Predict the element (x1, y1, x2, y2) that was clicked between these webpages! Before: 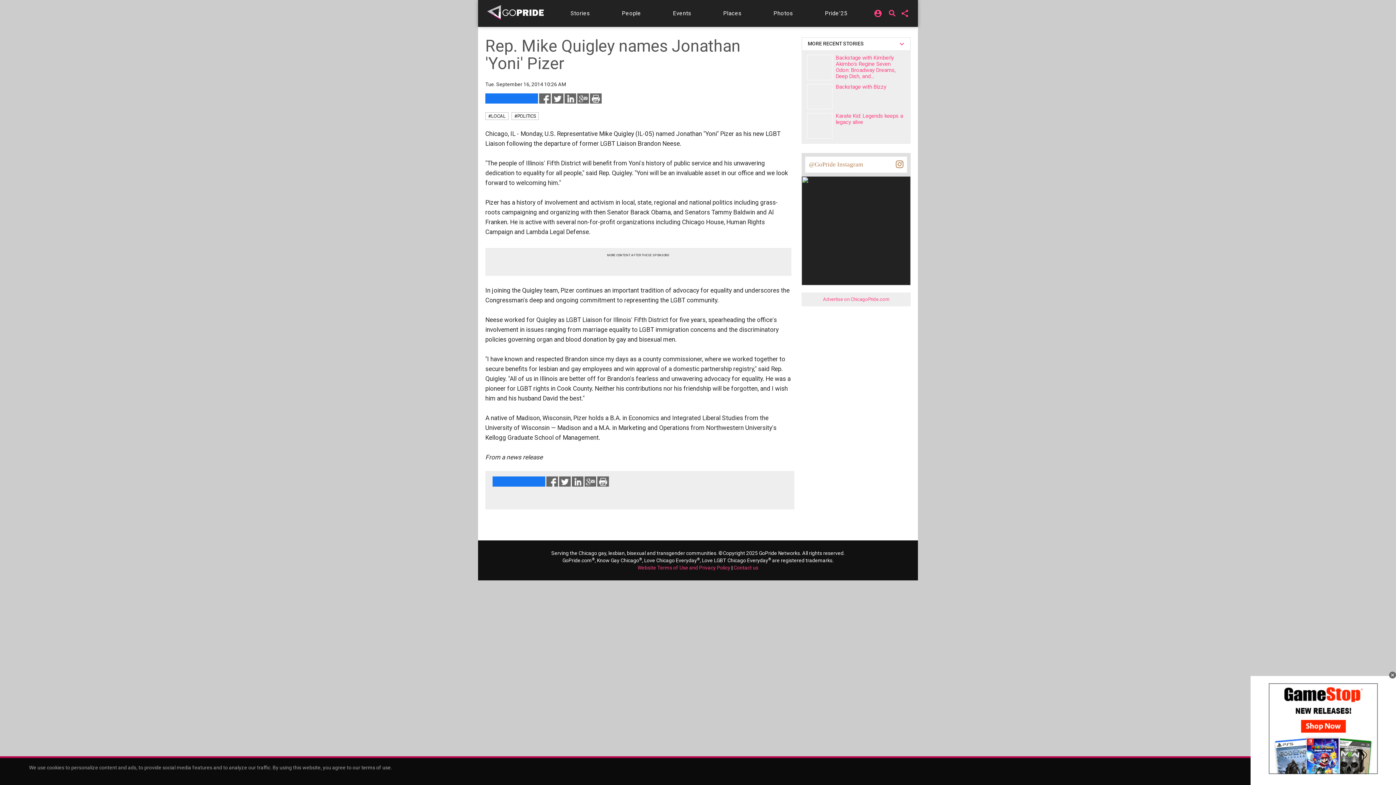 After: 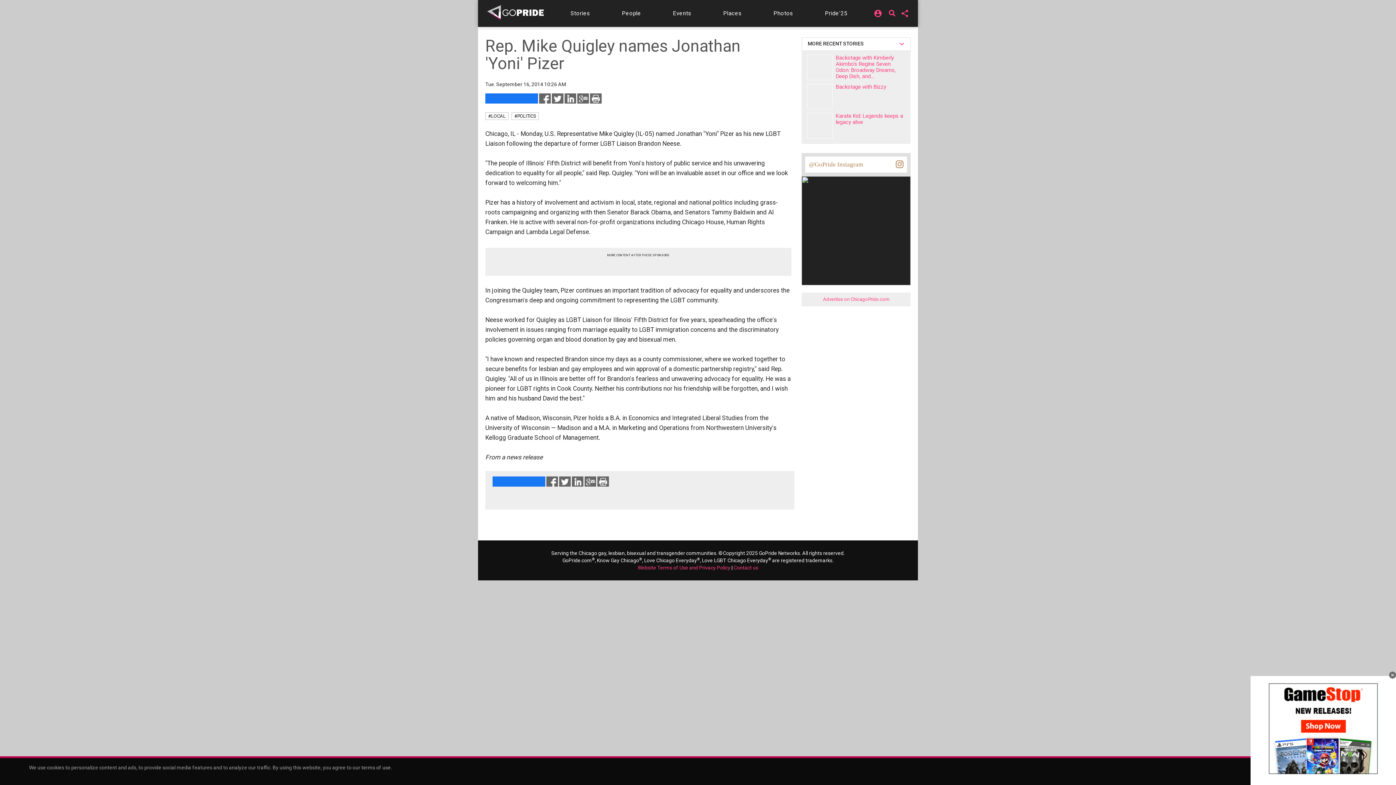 Action: bbox: (577, 95, 589, 101)